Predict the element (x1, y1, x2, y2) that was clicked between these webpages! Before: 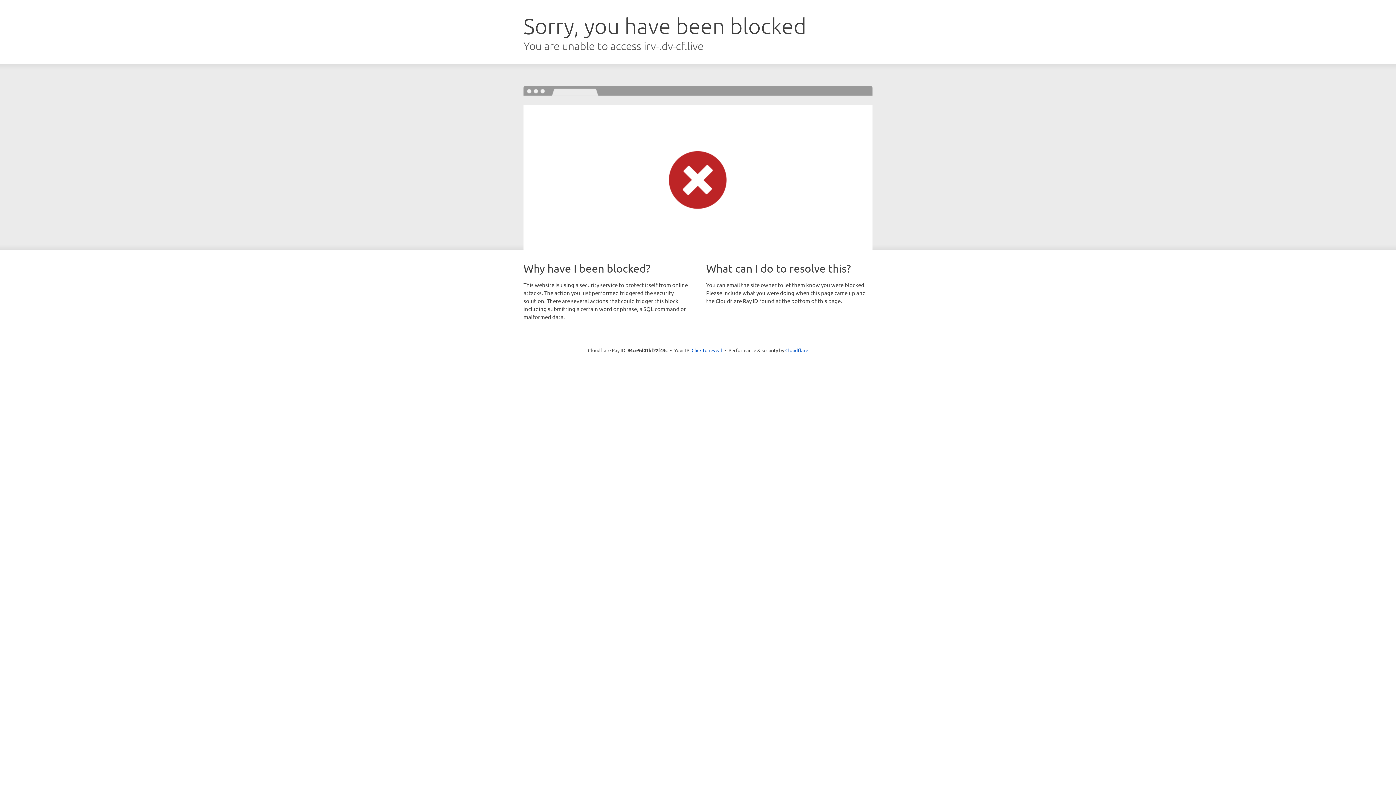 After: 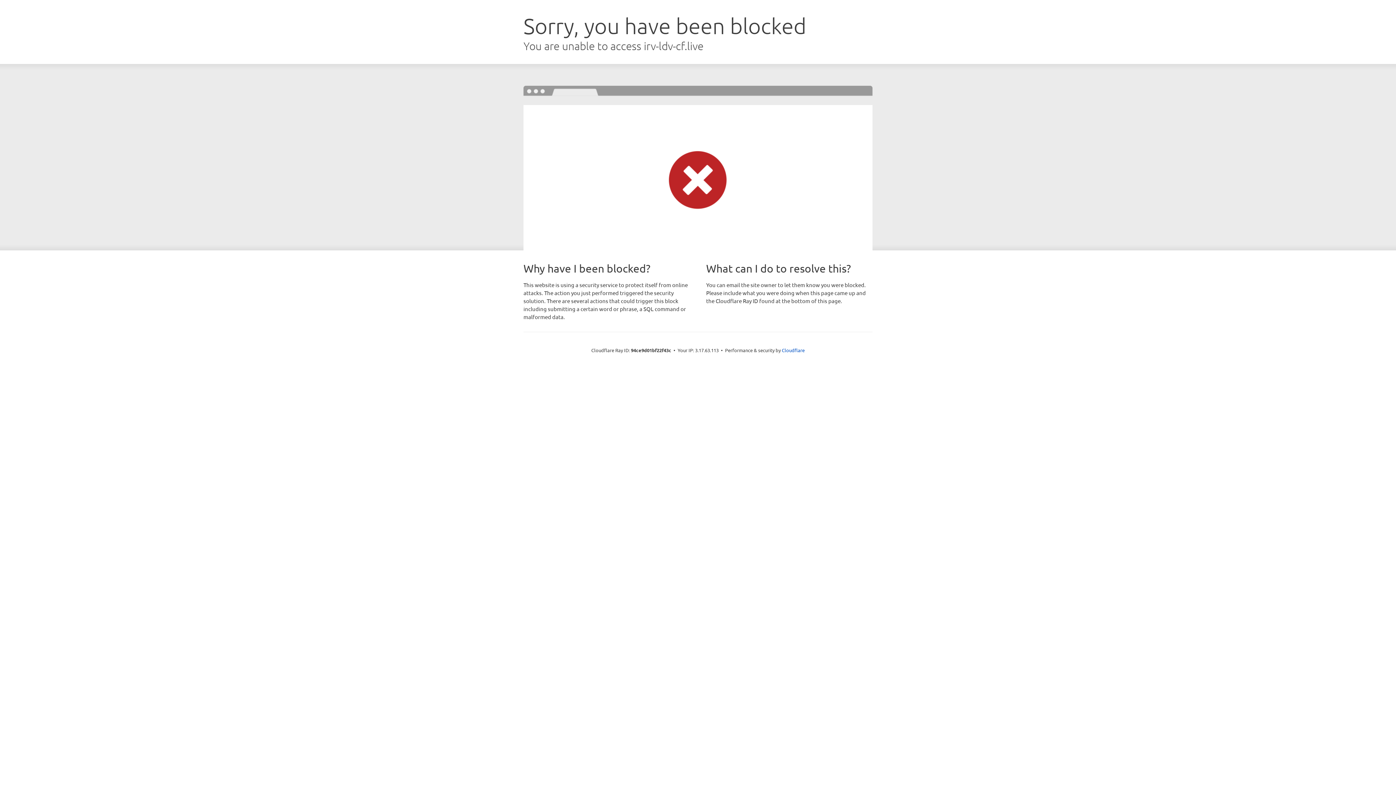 Action: bbox: (691, 346, 722, 353) label: Click to reveal